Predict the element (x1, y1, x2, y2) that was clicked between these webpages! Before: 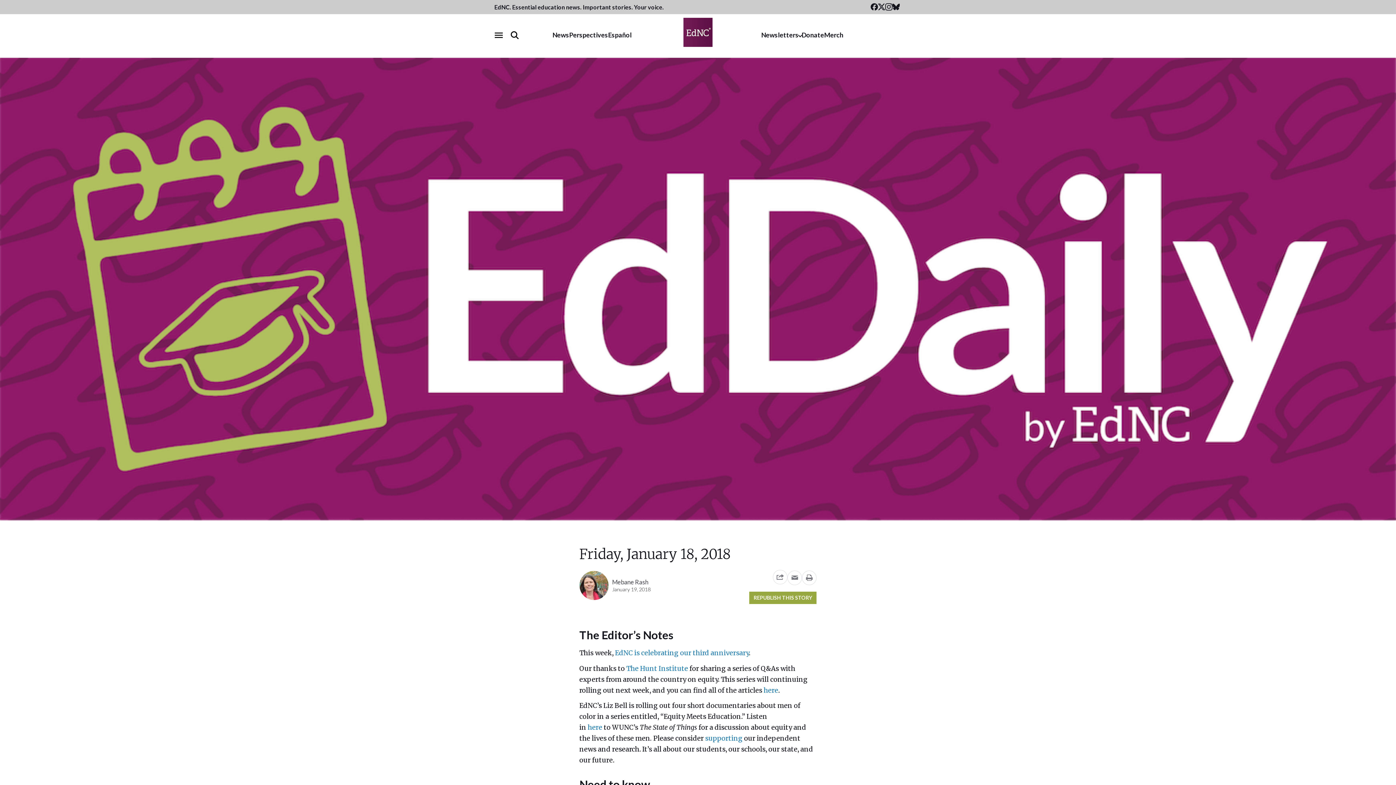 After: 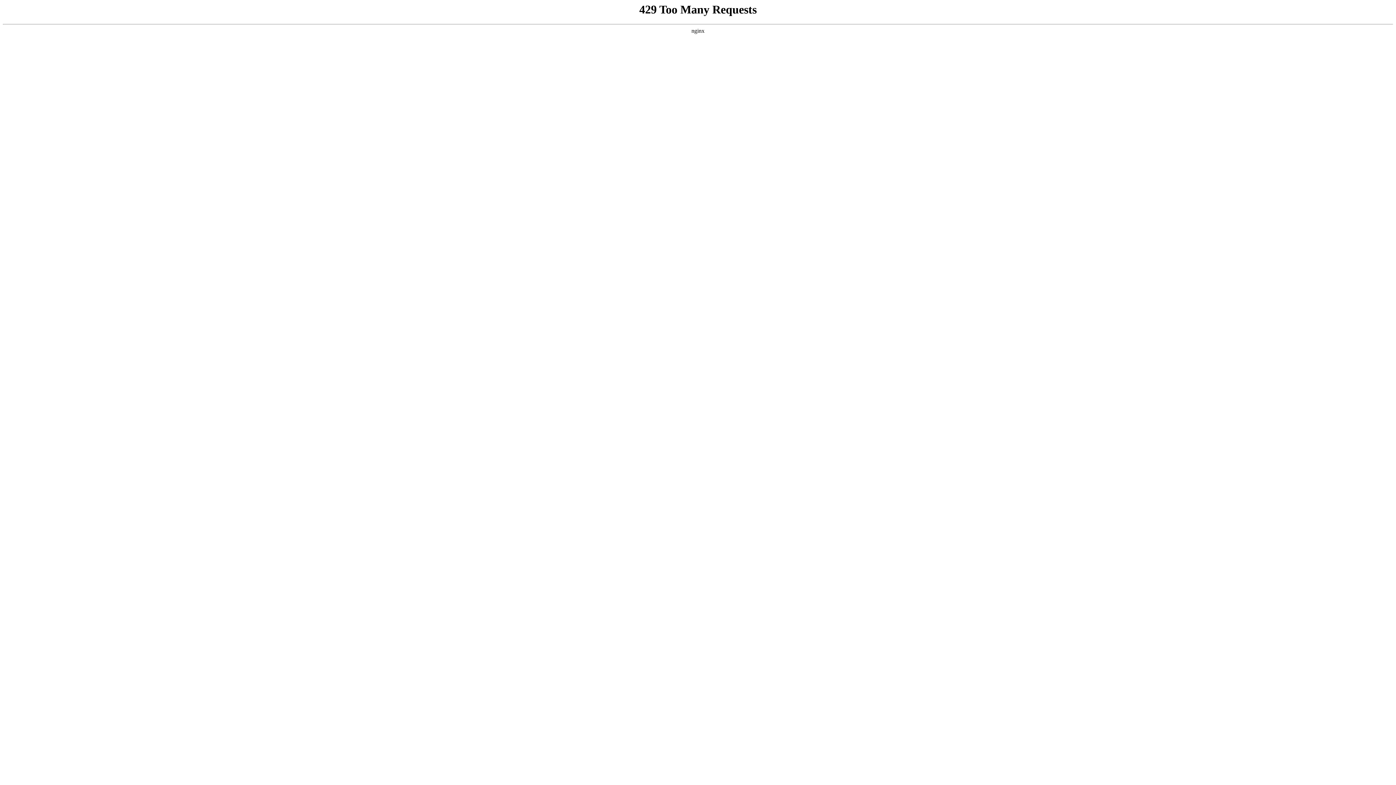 Action: bbox: (626, 664, 688, 672) label: The Hunt Institute